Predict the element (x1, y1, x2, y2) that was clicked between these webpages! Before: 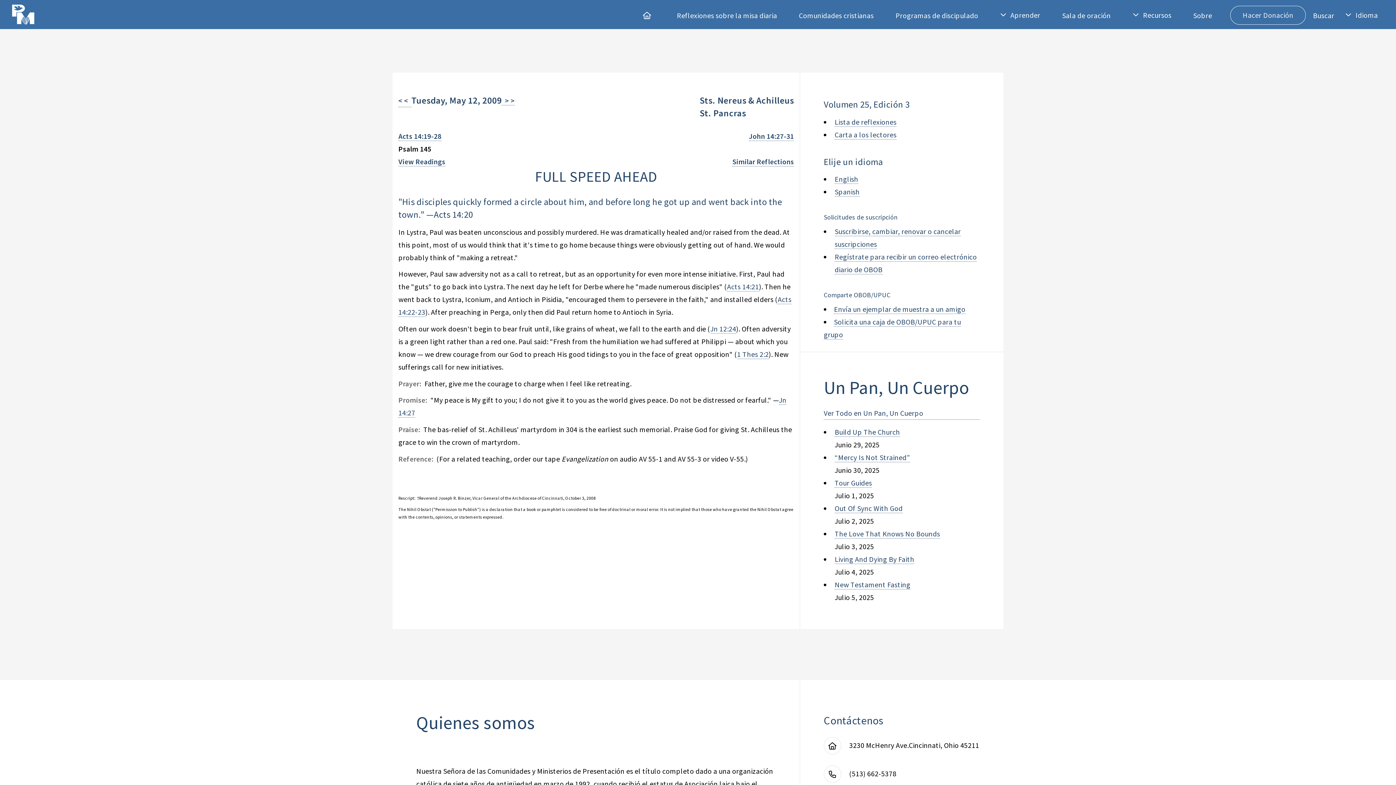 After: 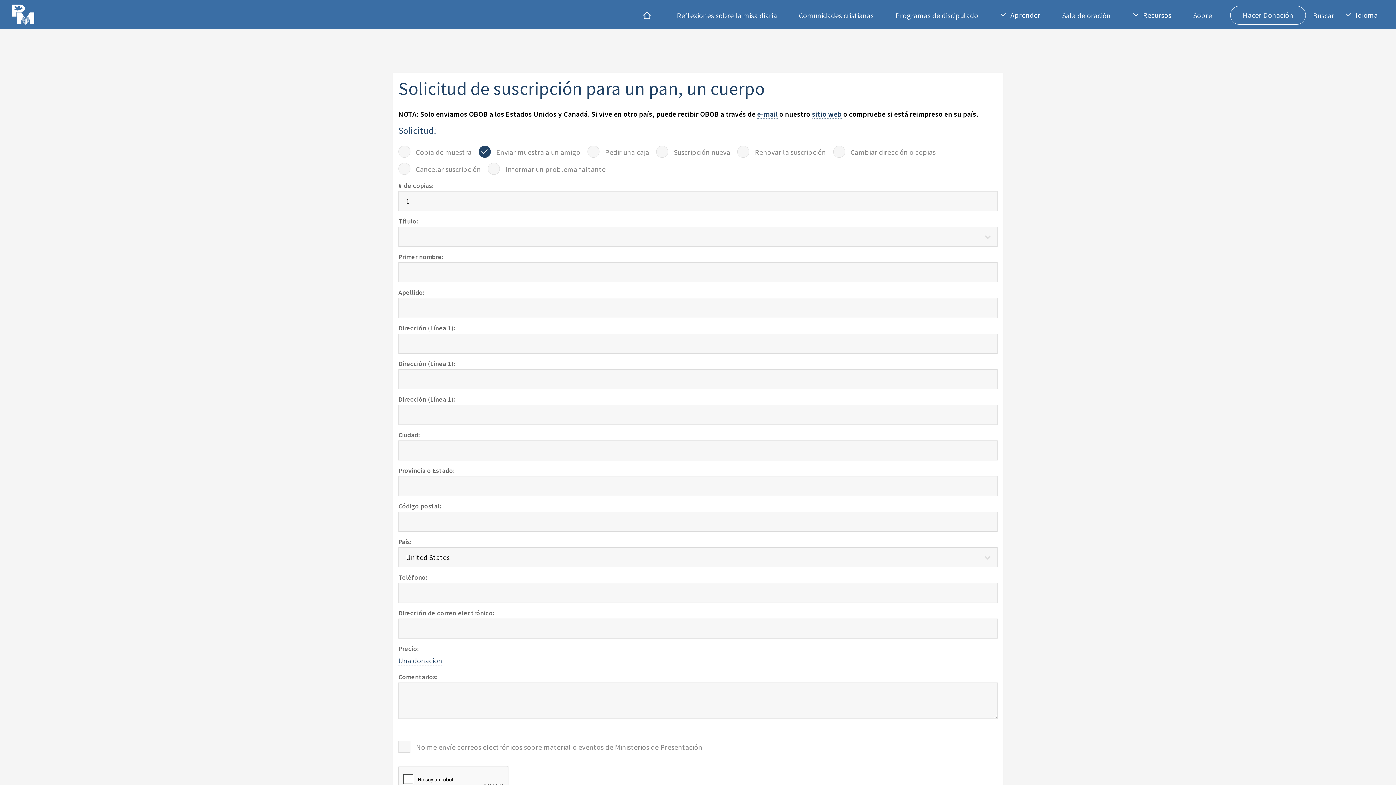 Action: bbox: (834, 304, 965, 314) label: Envía un ejemplar de muestra a un amigo